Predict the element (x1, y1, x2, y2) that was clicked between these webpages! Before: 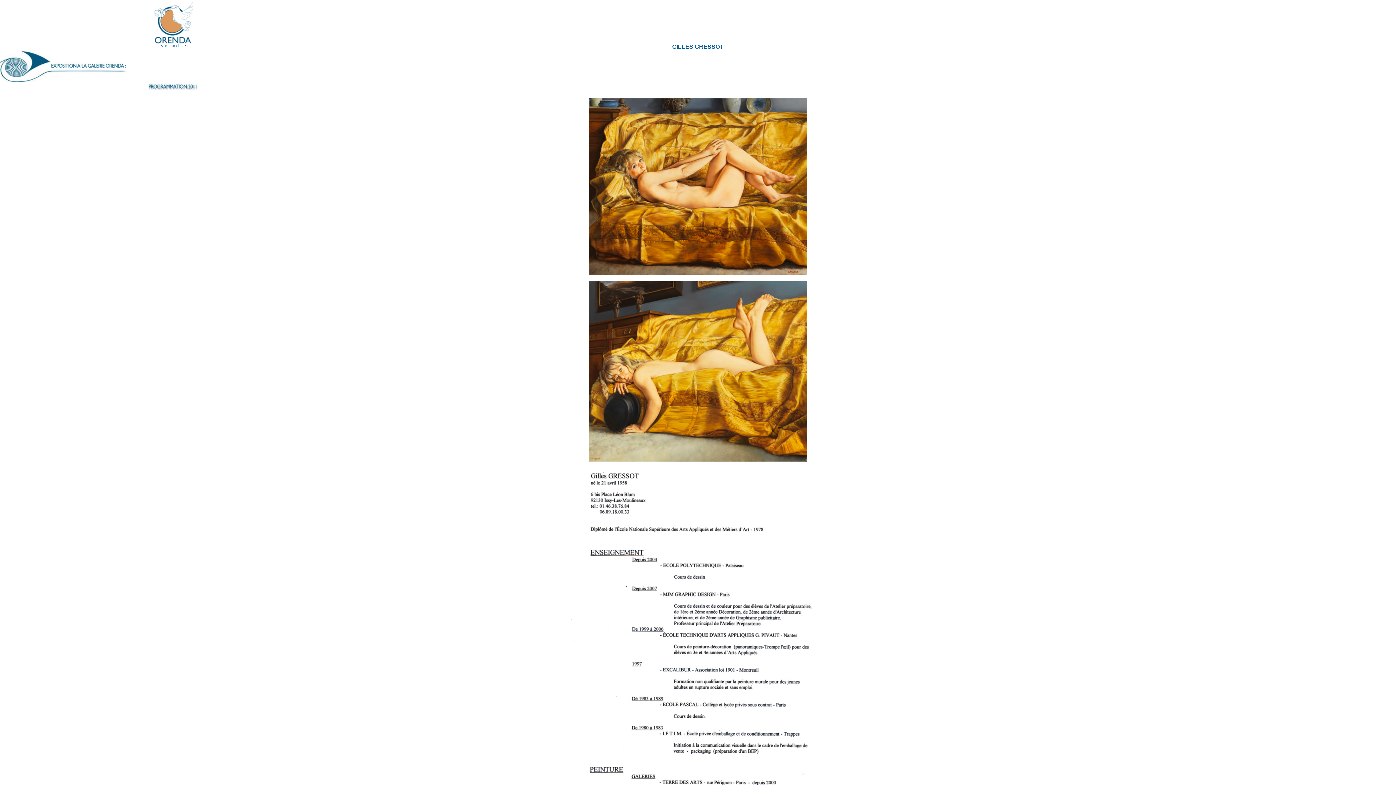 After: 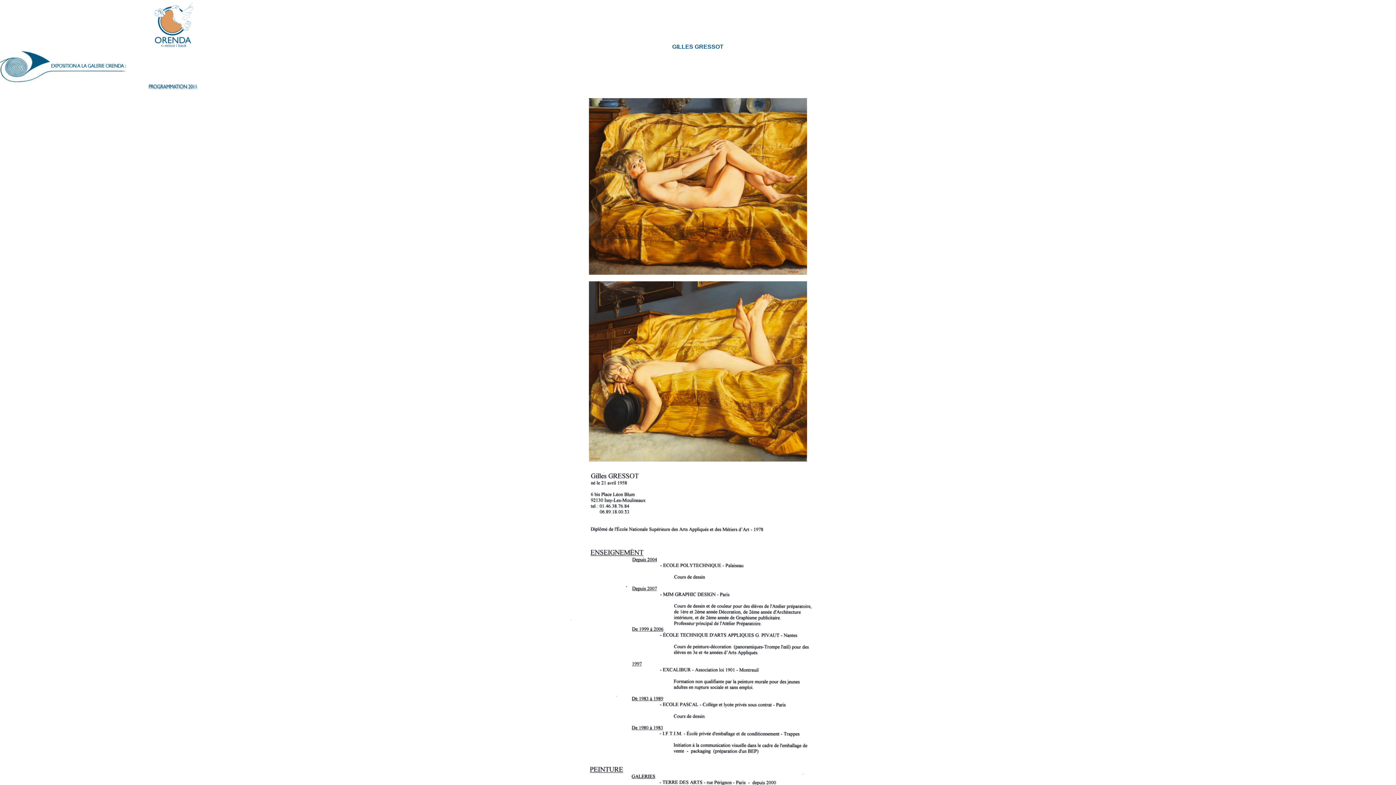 Action: label: 
 bbox: (146, 86, 200, 92)